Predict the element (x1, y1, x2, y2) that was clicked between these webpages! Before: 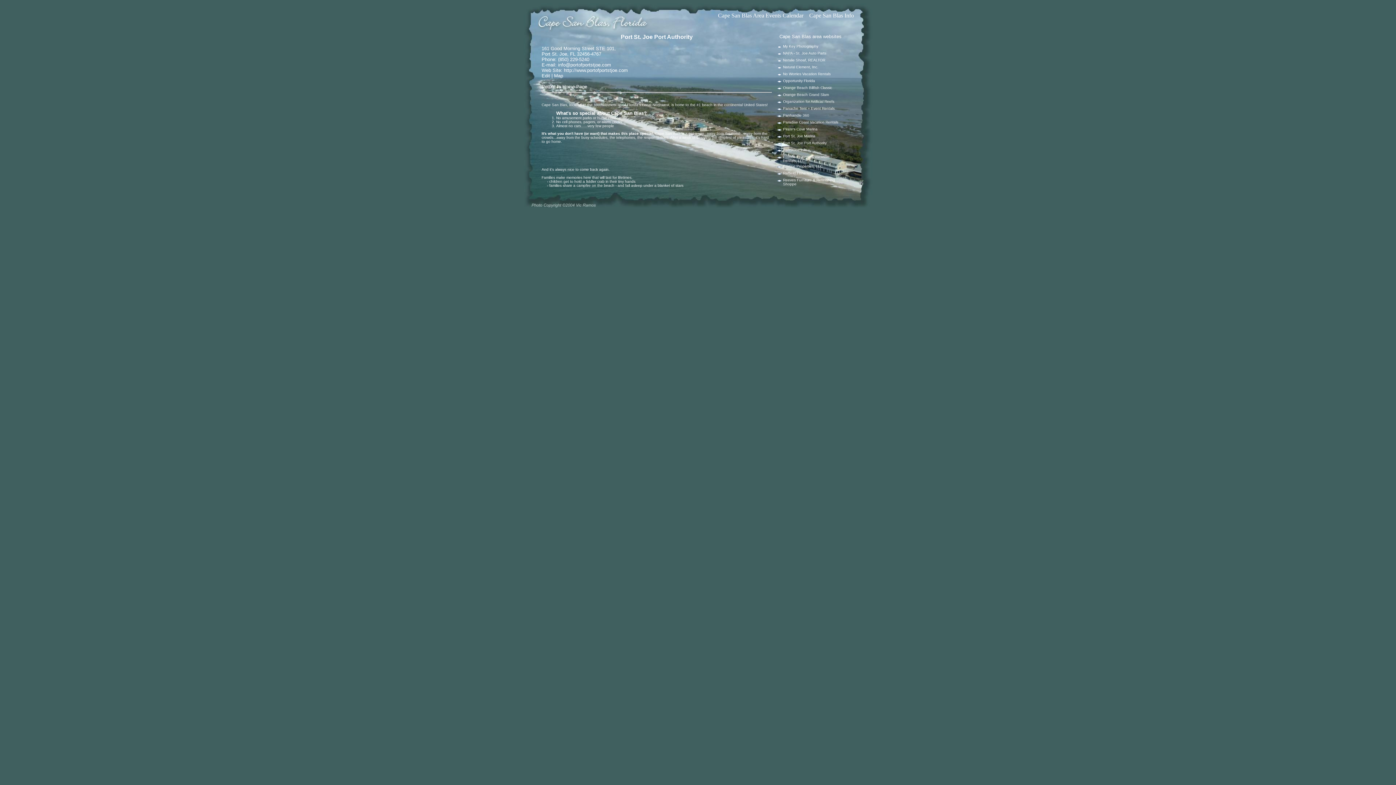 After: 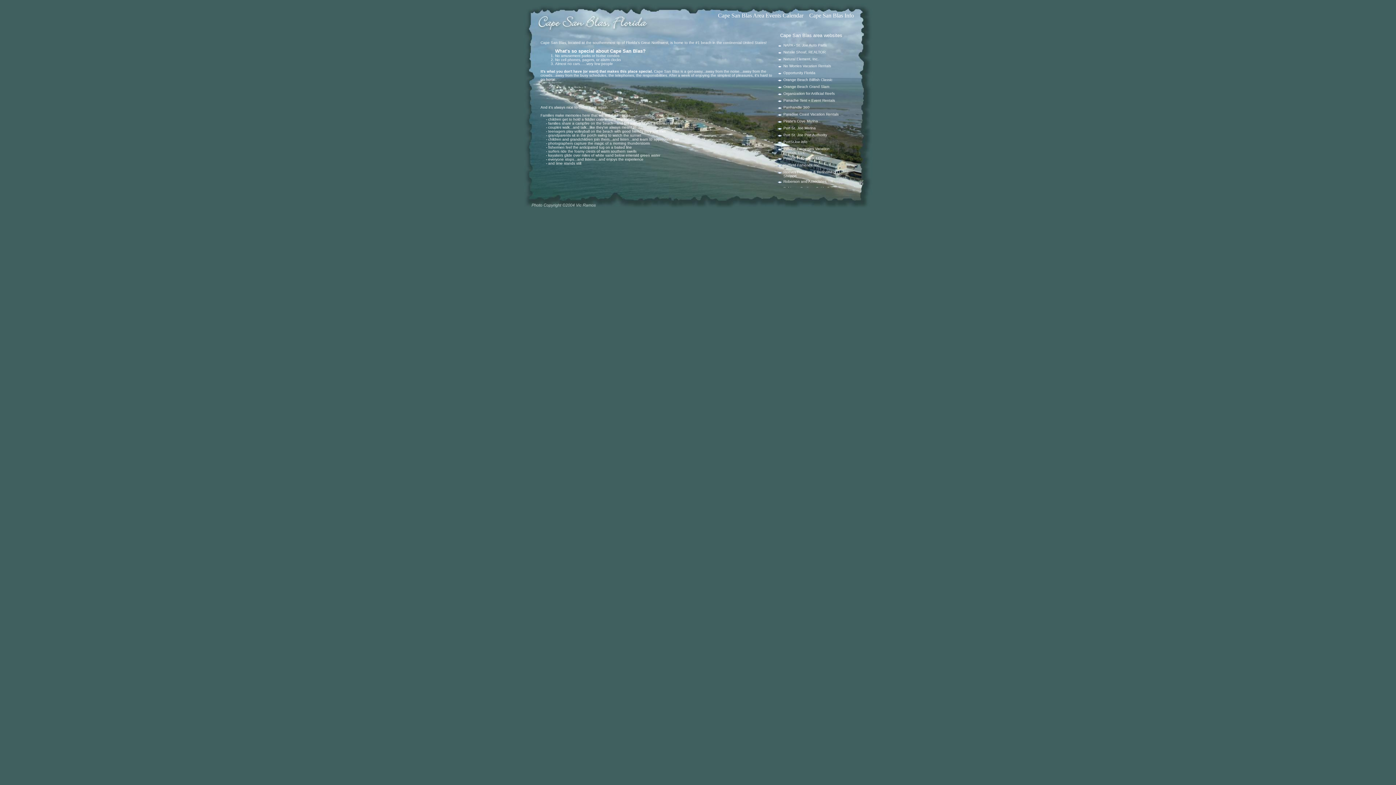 Action: bbox: (562, 84, 587, 89) label: Home Page